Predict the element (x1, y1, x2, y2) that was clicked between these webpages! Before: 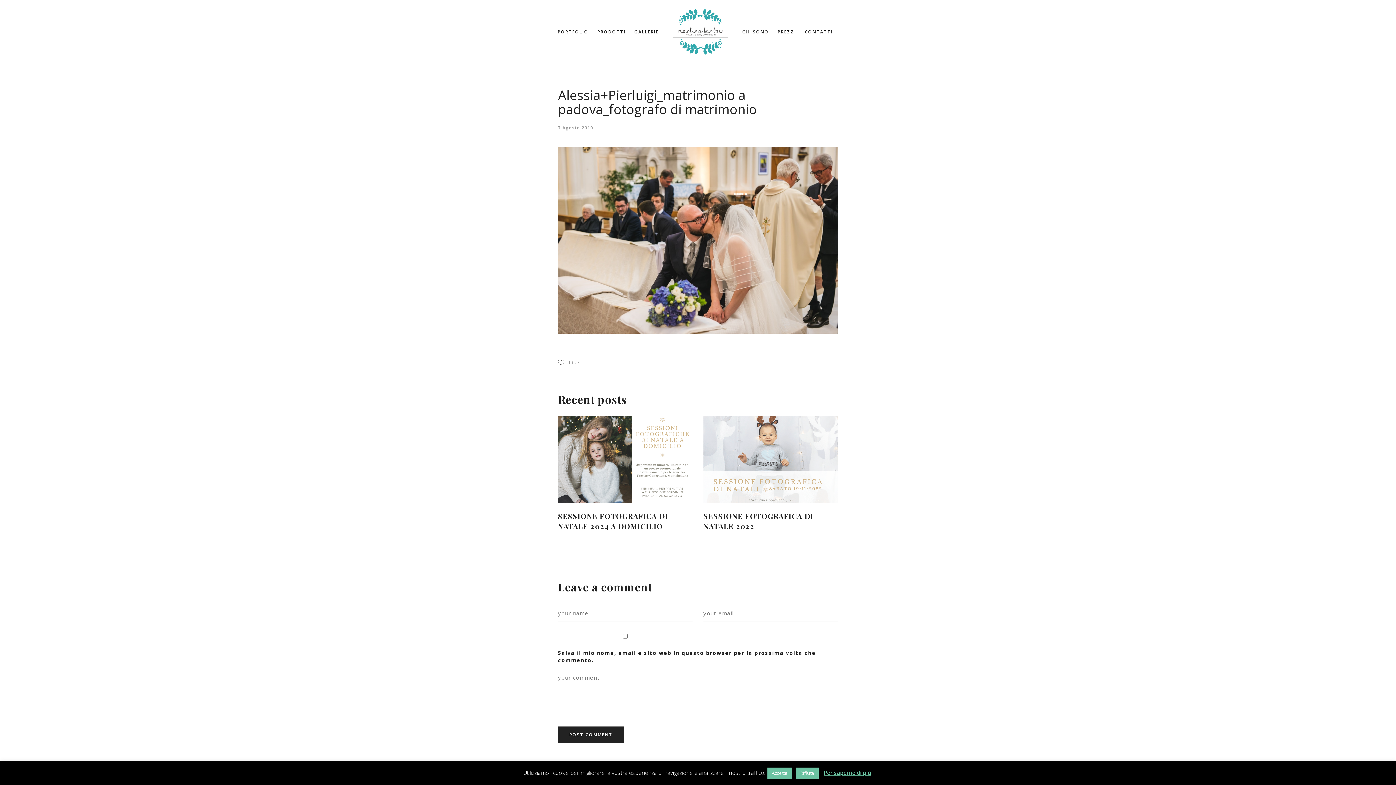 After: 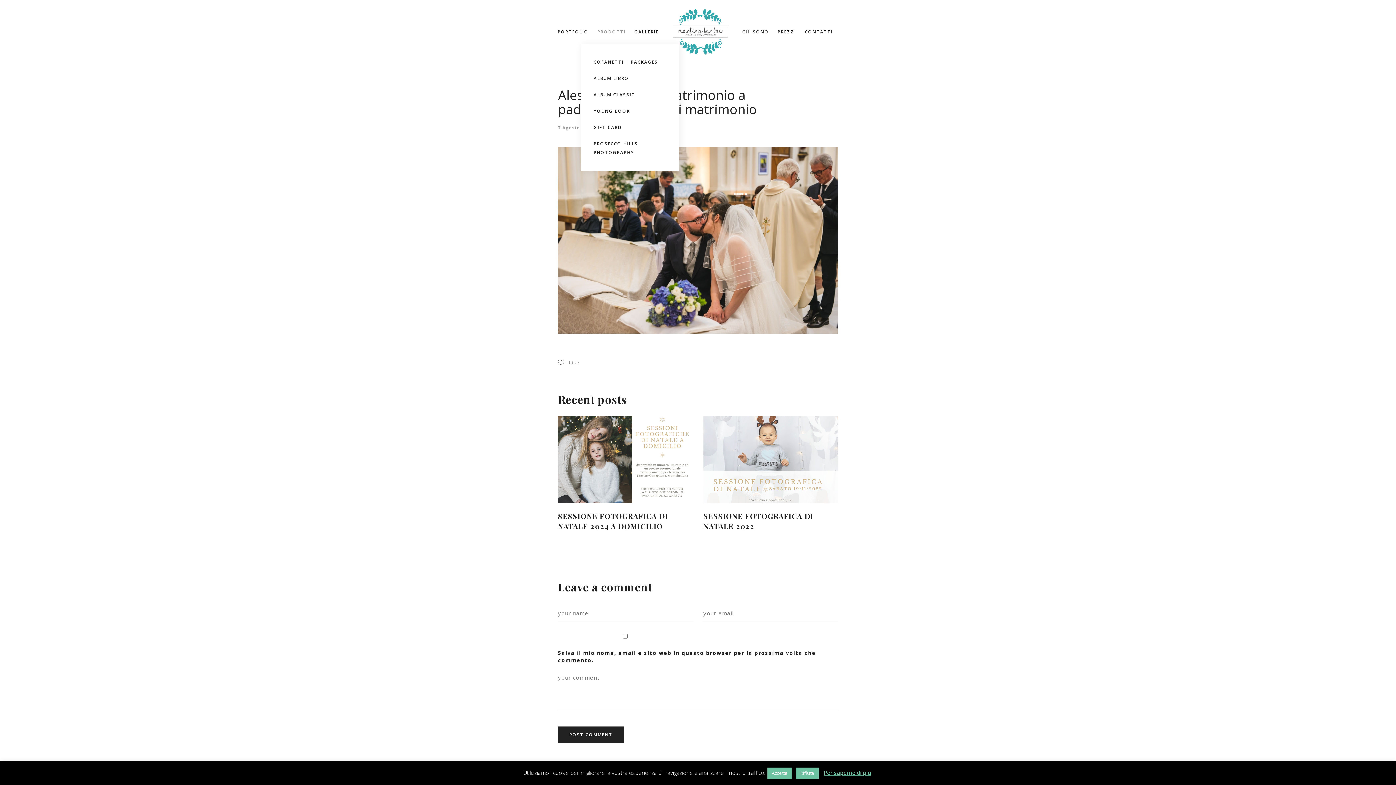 Action: label: PRODOTTI bbox: (593, 27, 629, 36)